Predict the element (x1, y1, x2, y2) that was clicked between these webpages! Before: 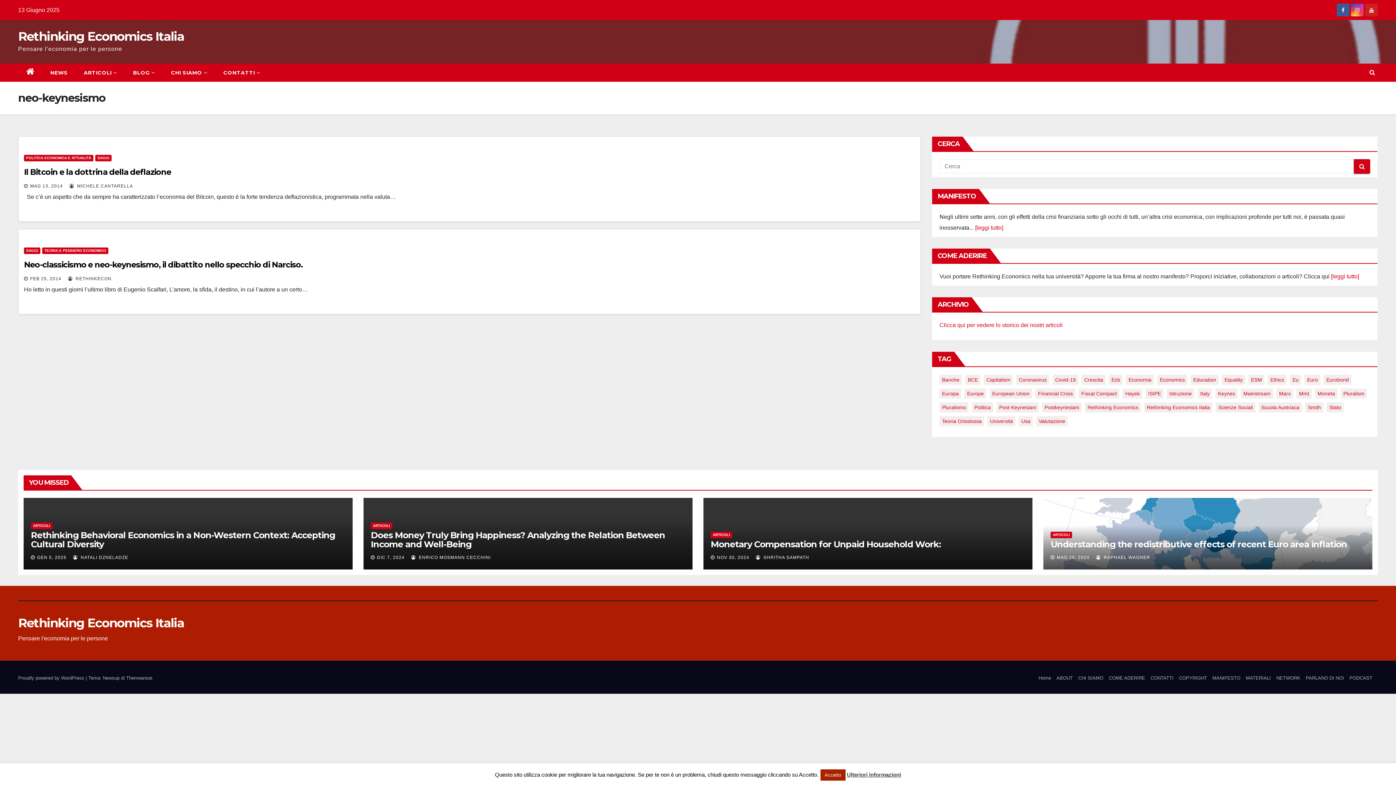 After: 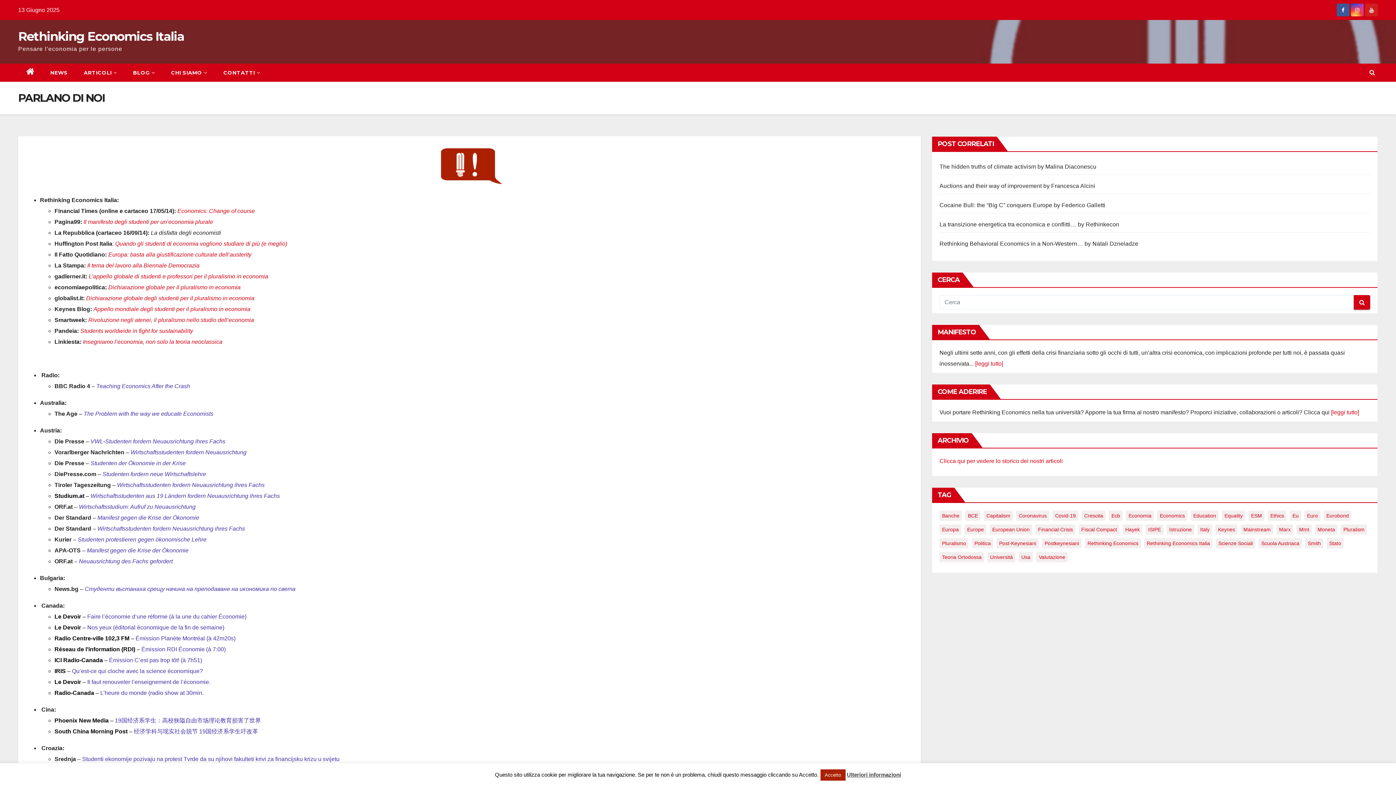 Action: bbox: (1306, 675, 1344, 681) label: PARLANO DI NOI